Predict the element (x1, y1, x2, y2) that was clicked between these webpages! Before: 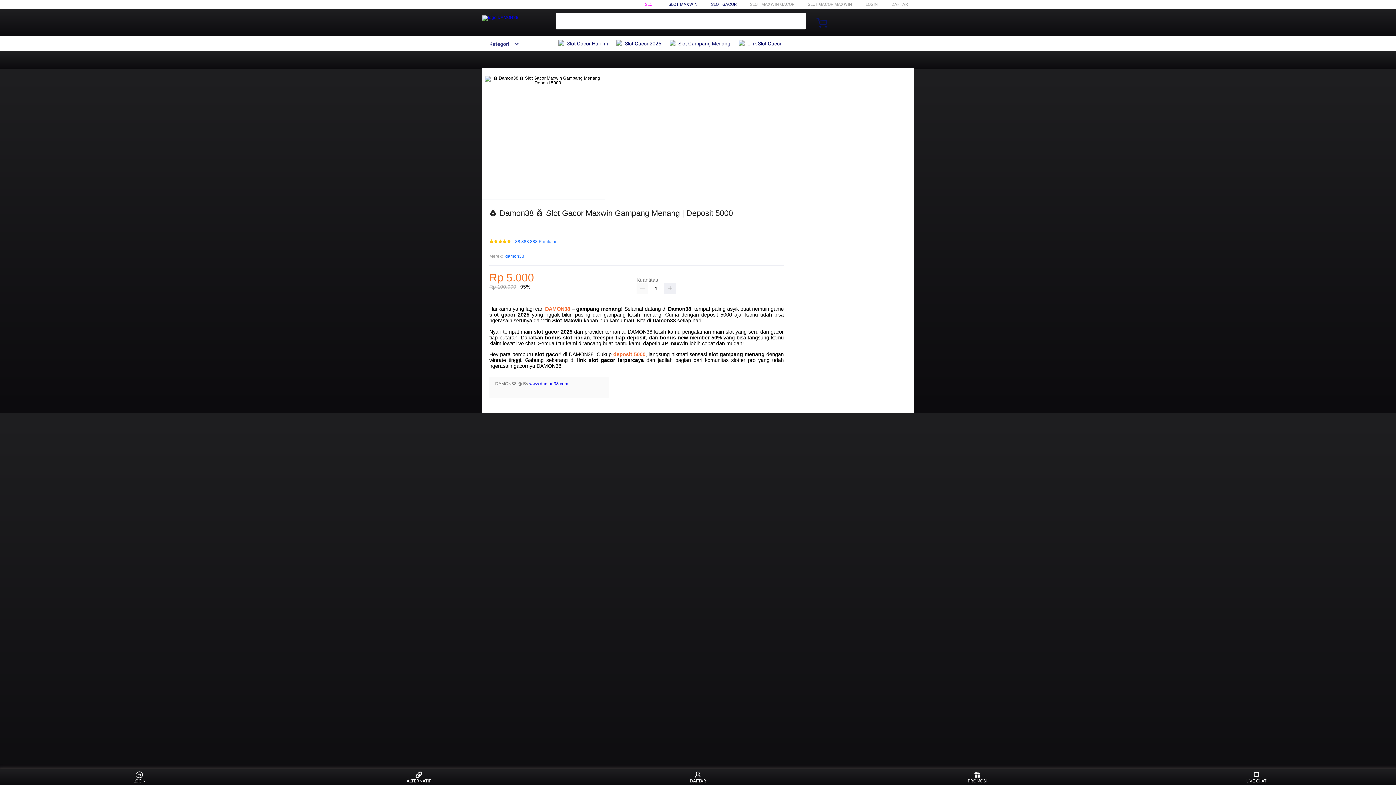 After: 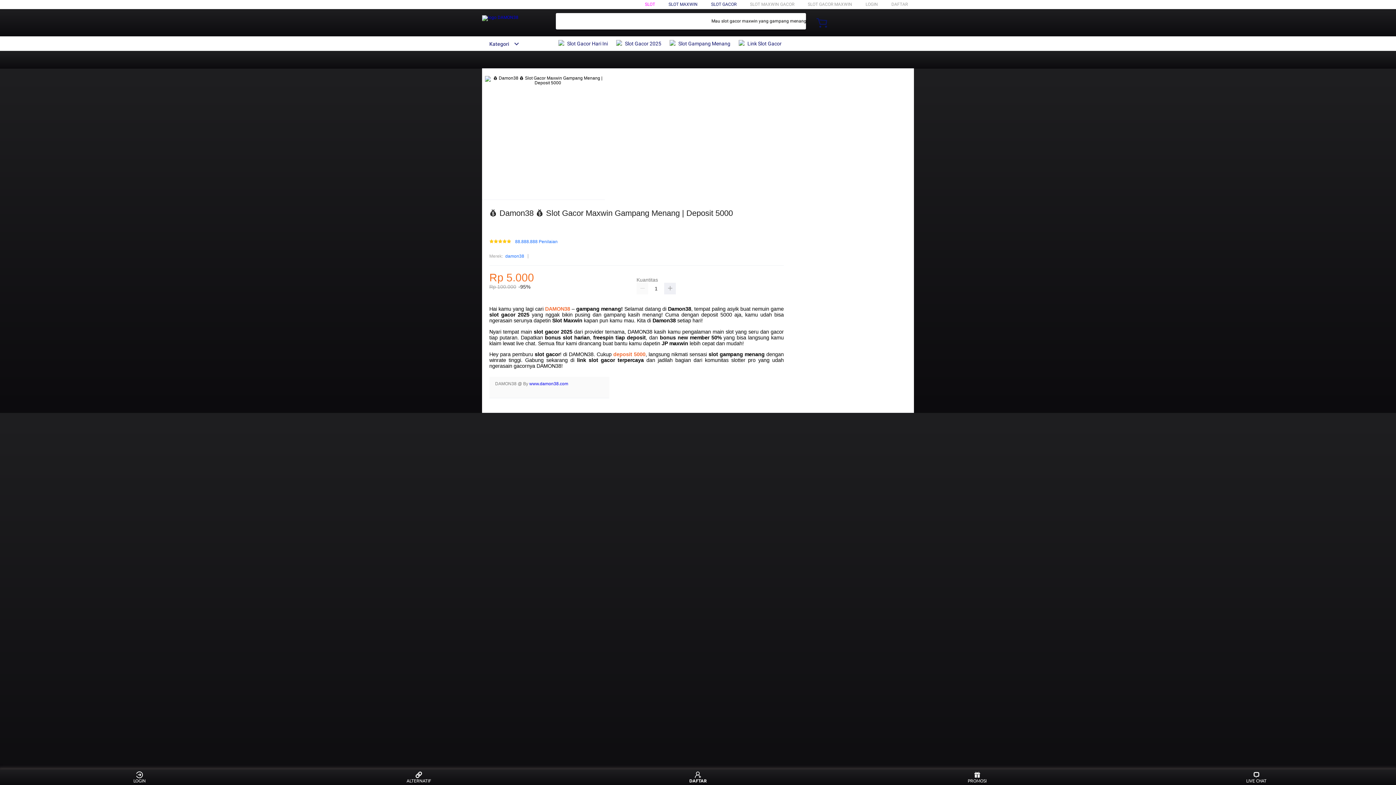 Action: bbox: (684, 771, 711, 783) label: DAFTAR